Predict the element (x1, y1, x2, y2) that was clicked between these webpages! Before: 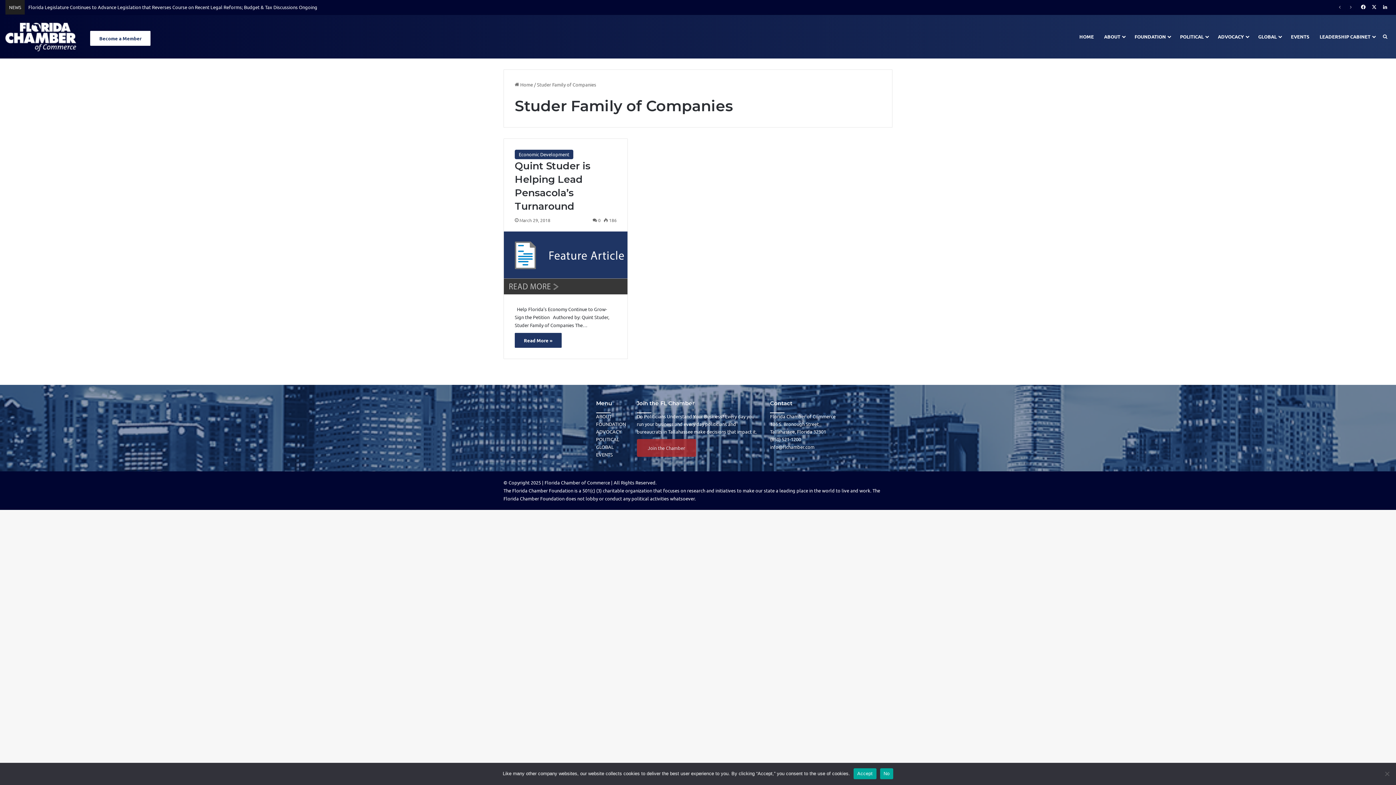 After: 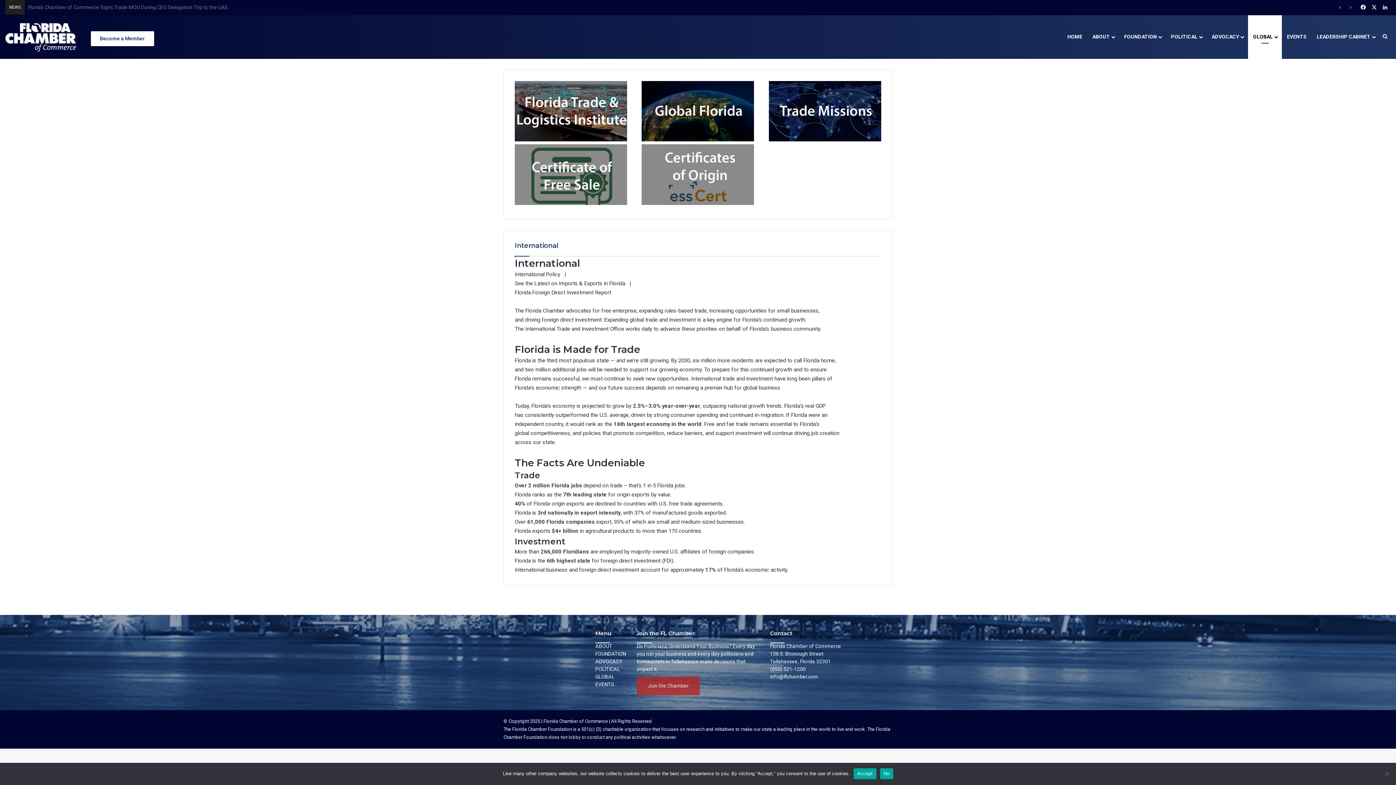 Action: label: GLOBAL bbox: (596, 444, 614, 450)